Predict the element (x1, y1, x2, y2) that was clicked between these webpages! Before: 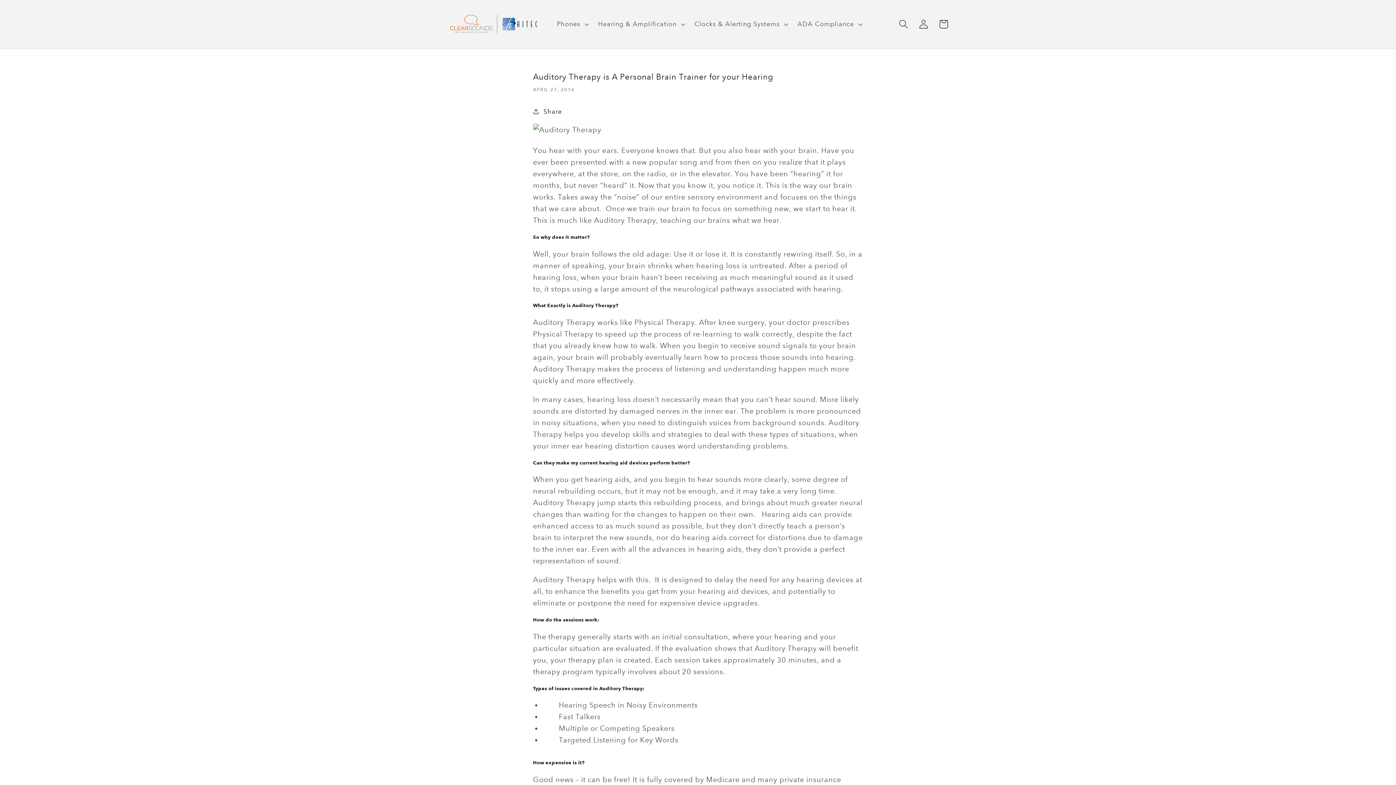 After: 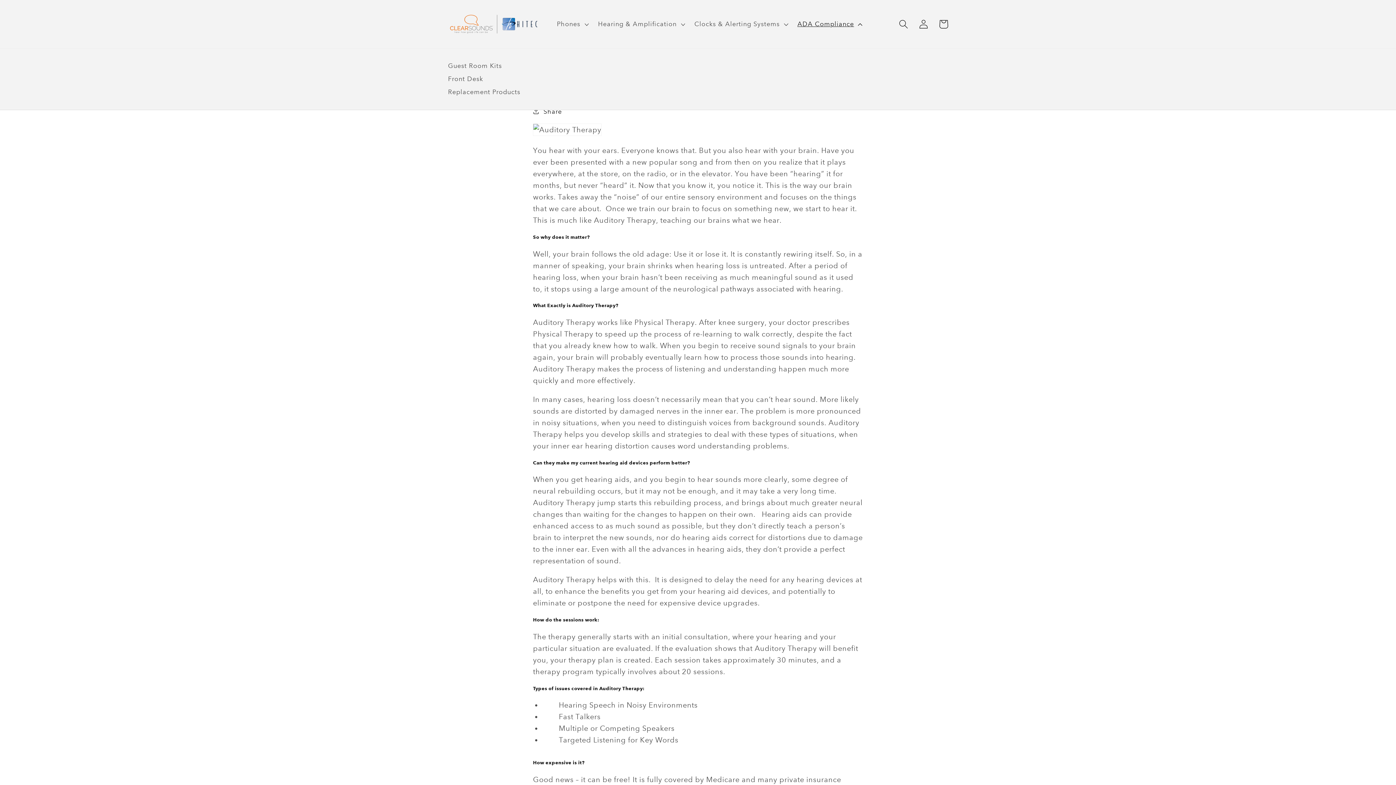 Action: label: ADA Compliance bbox: (792, 15, 866, 33)